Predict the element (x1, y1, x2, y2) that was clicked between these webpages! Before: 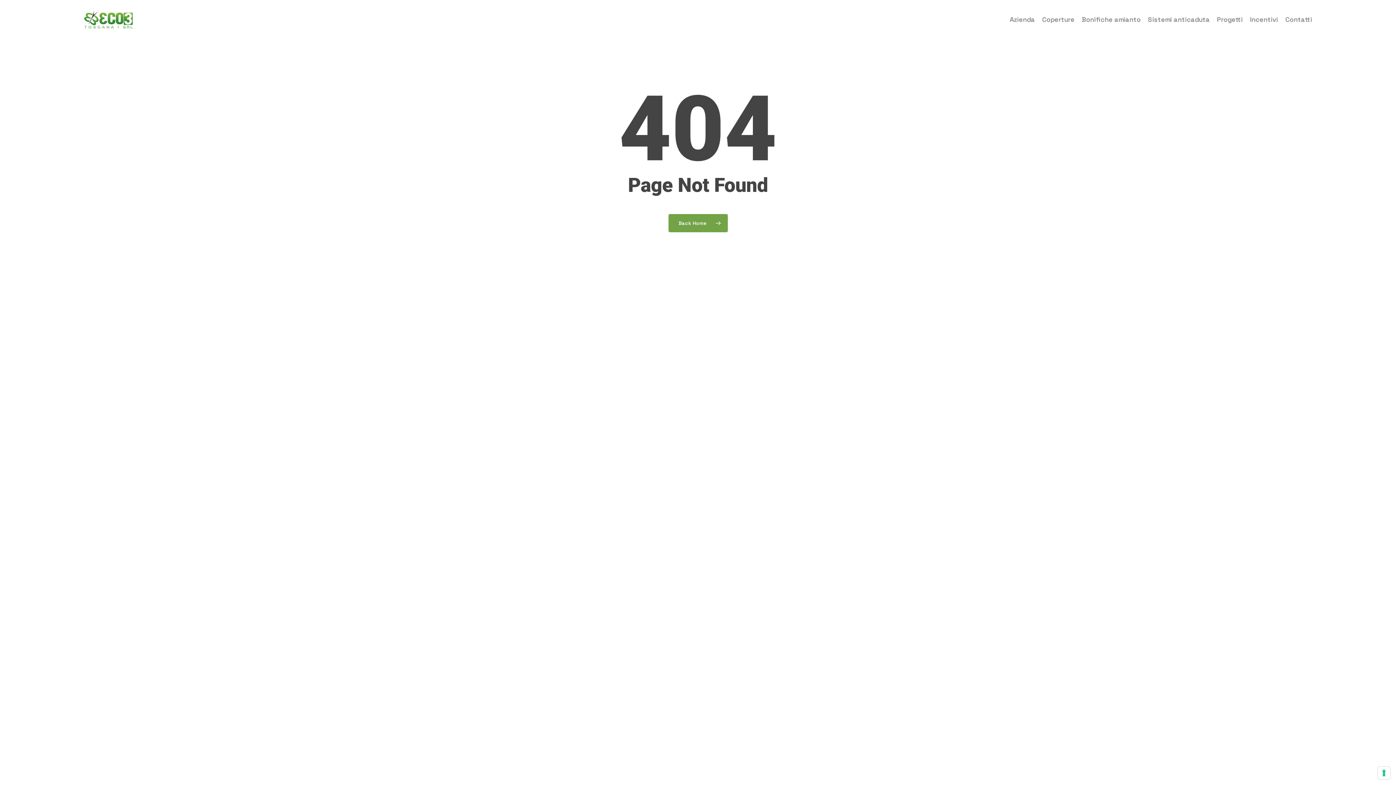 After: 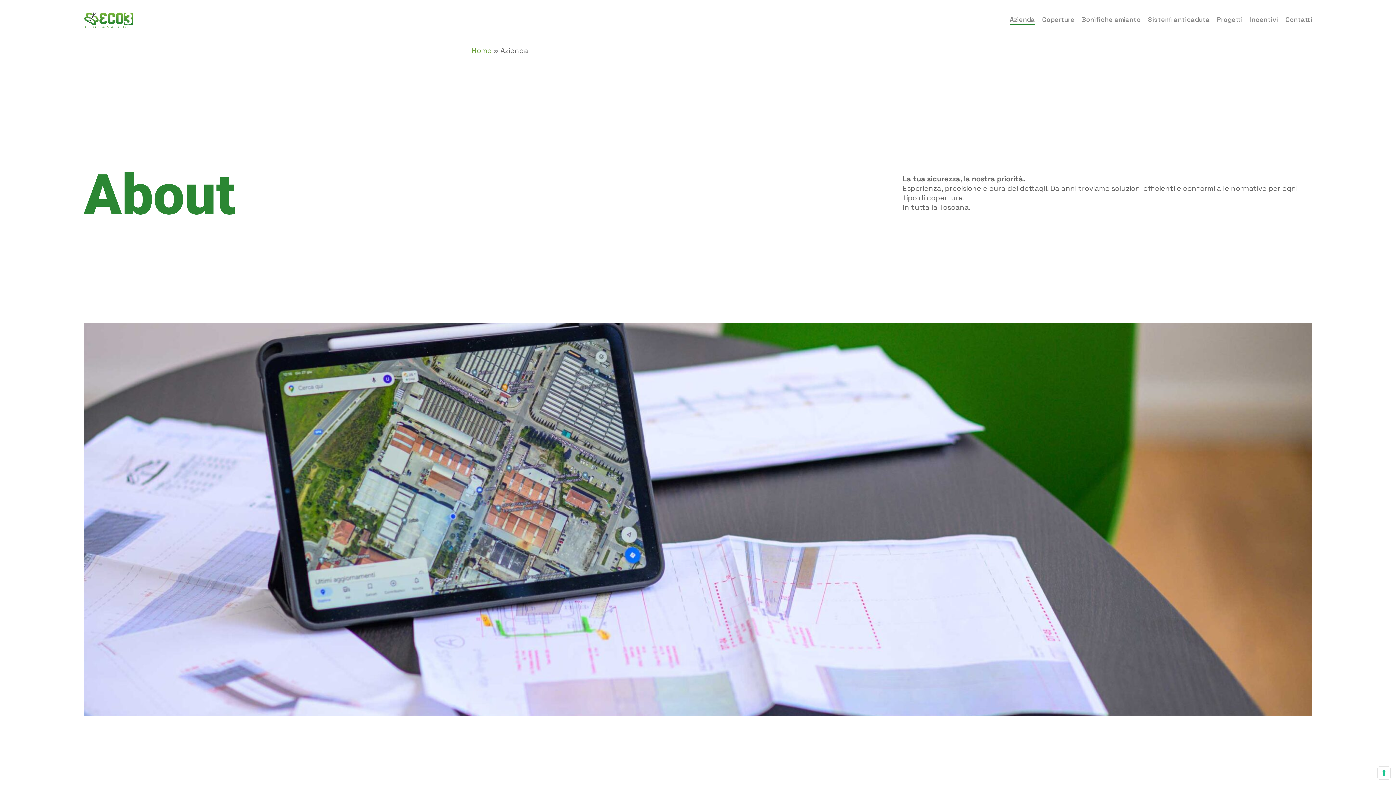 Action: bbox: (1010, 14, 1035, 23) label: Azienda